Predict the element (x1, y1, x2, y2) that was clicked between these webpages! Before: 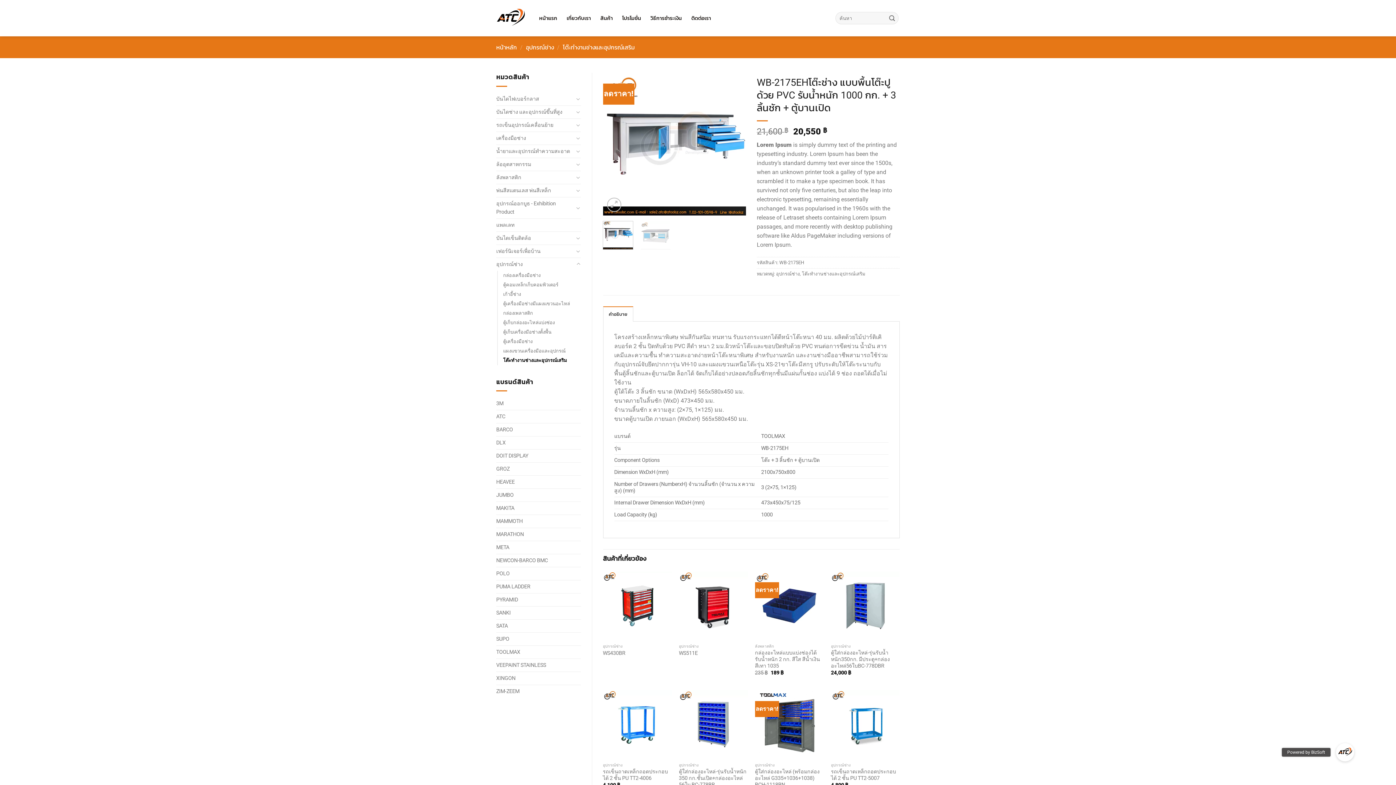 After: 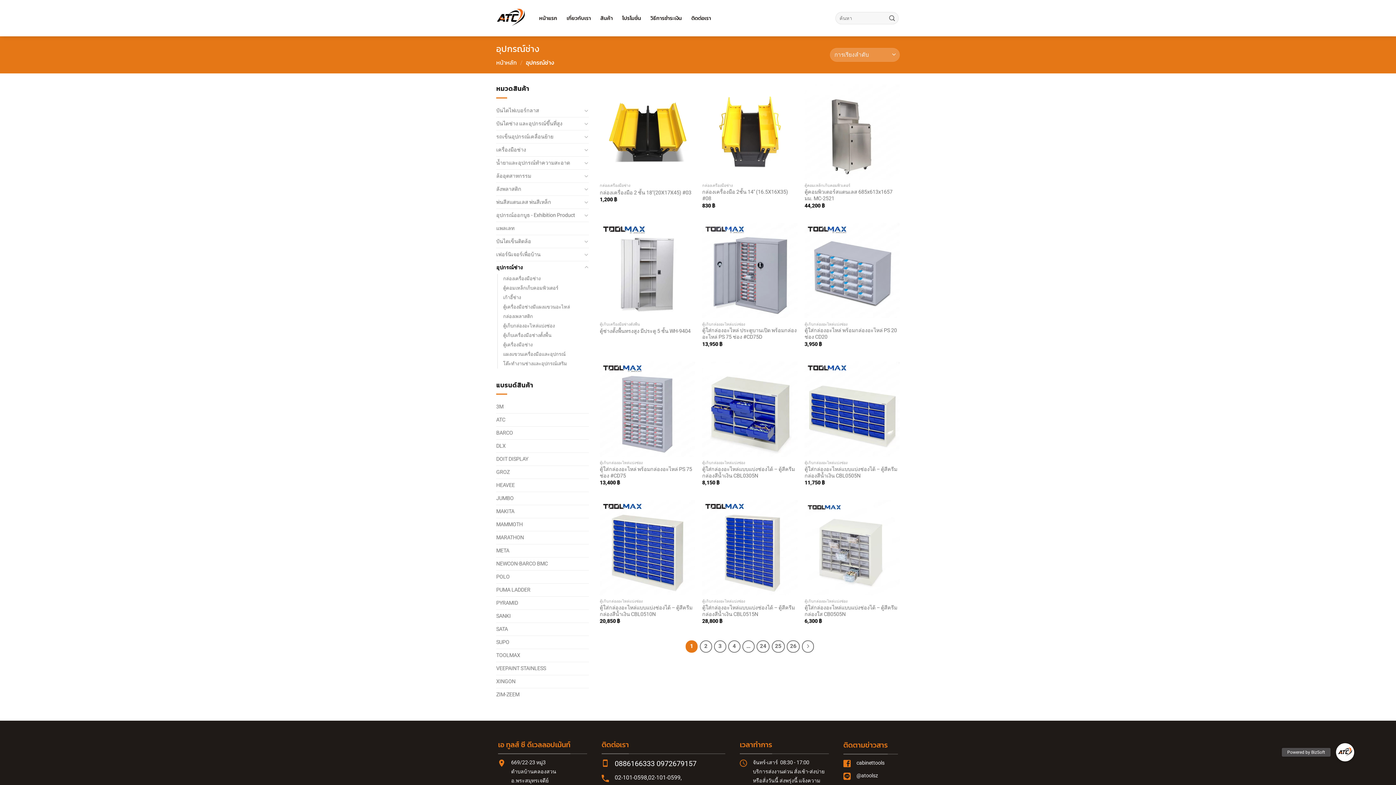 Action: bbox: (776, 271, 799, 276) label: อุปกรณ์ช่าง